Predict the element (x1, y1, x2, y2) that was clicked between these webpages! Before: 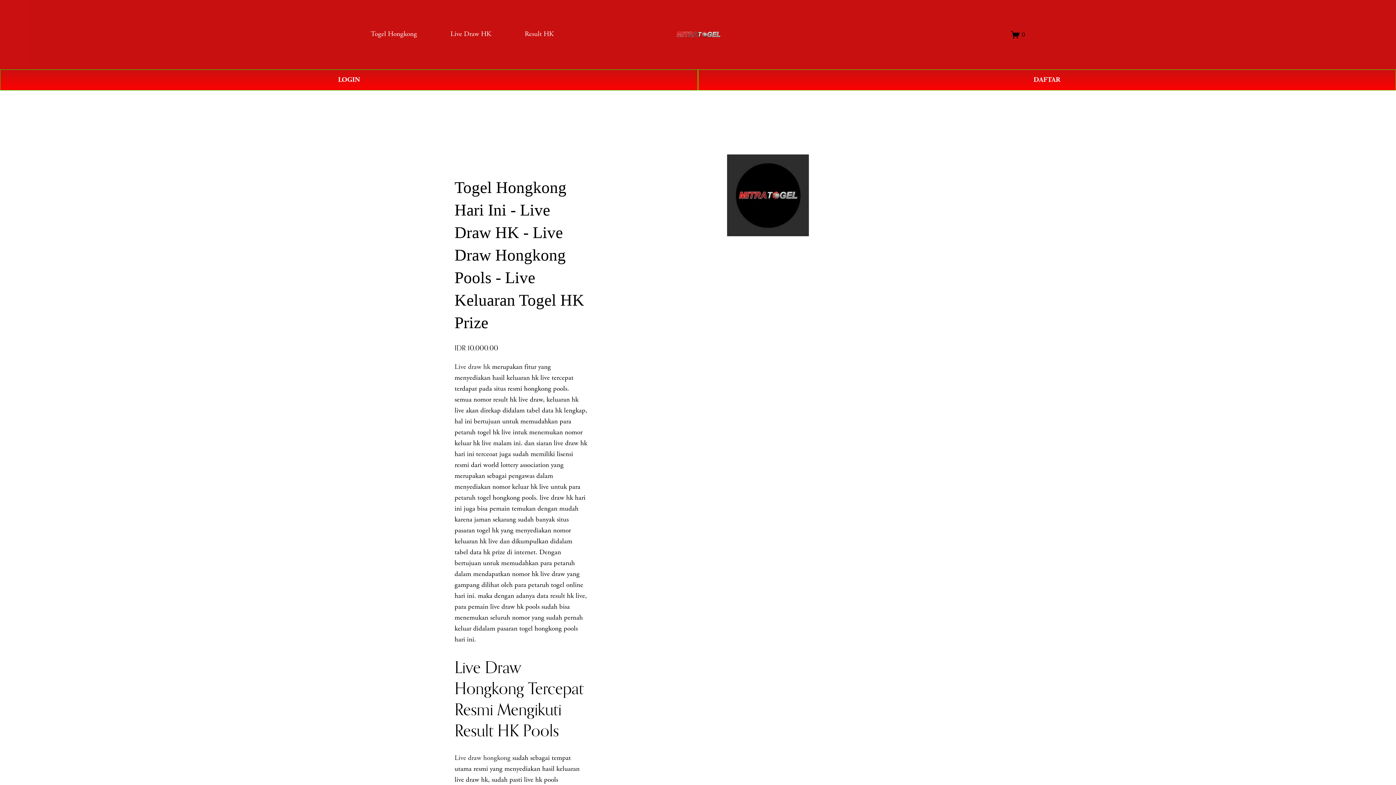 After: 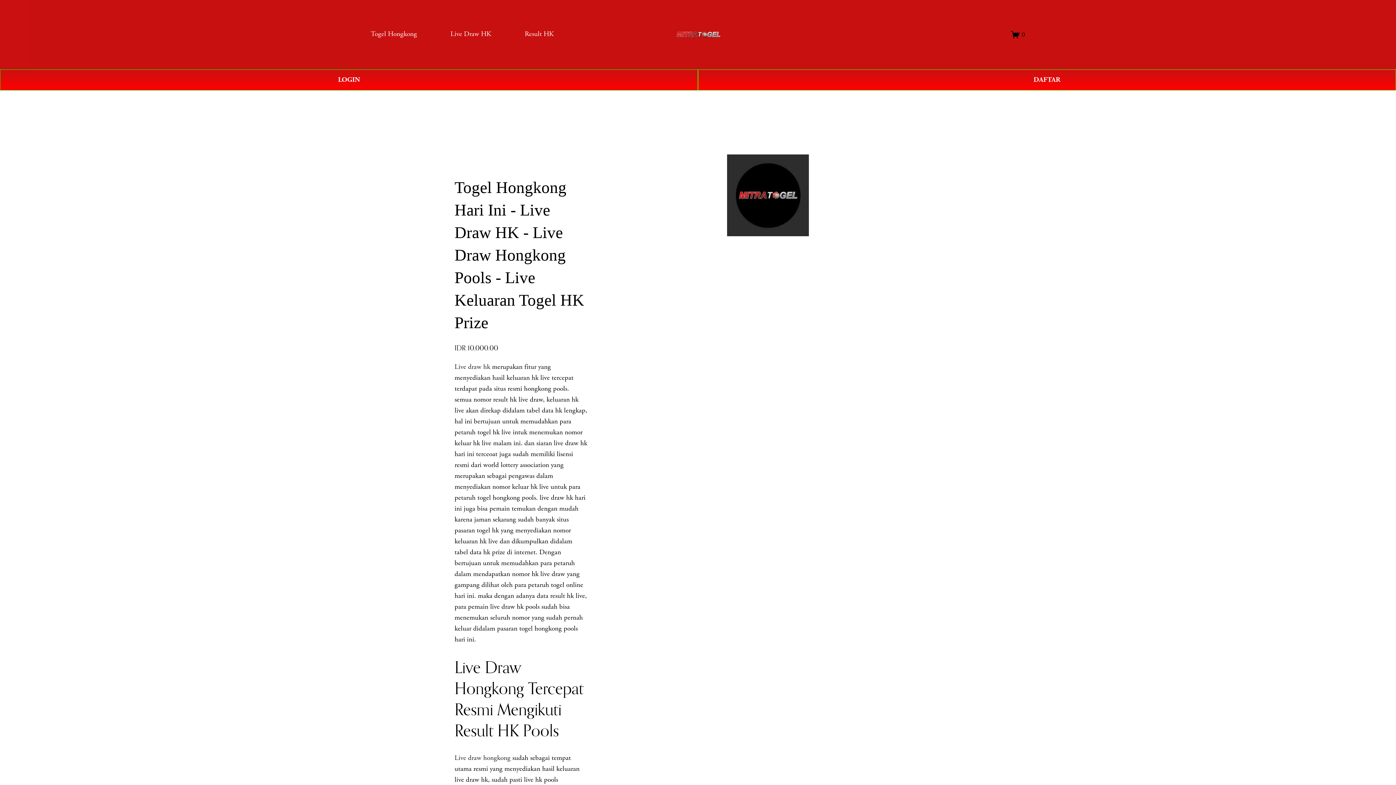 Action: label: Live Draw HK bbox: (450, 27, 491, 40)